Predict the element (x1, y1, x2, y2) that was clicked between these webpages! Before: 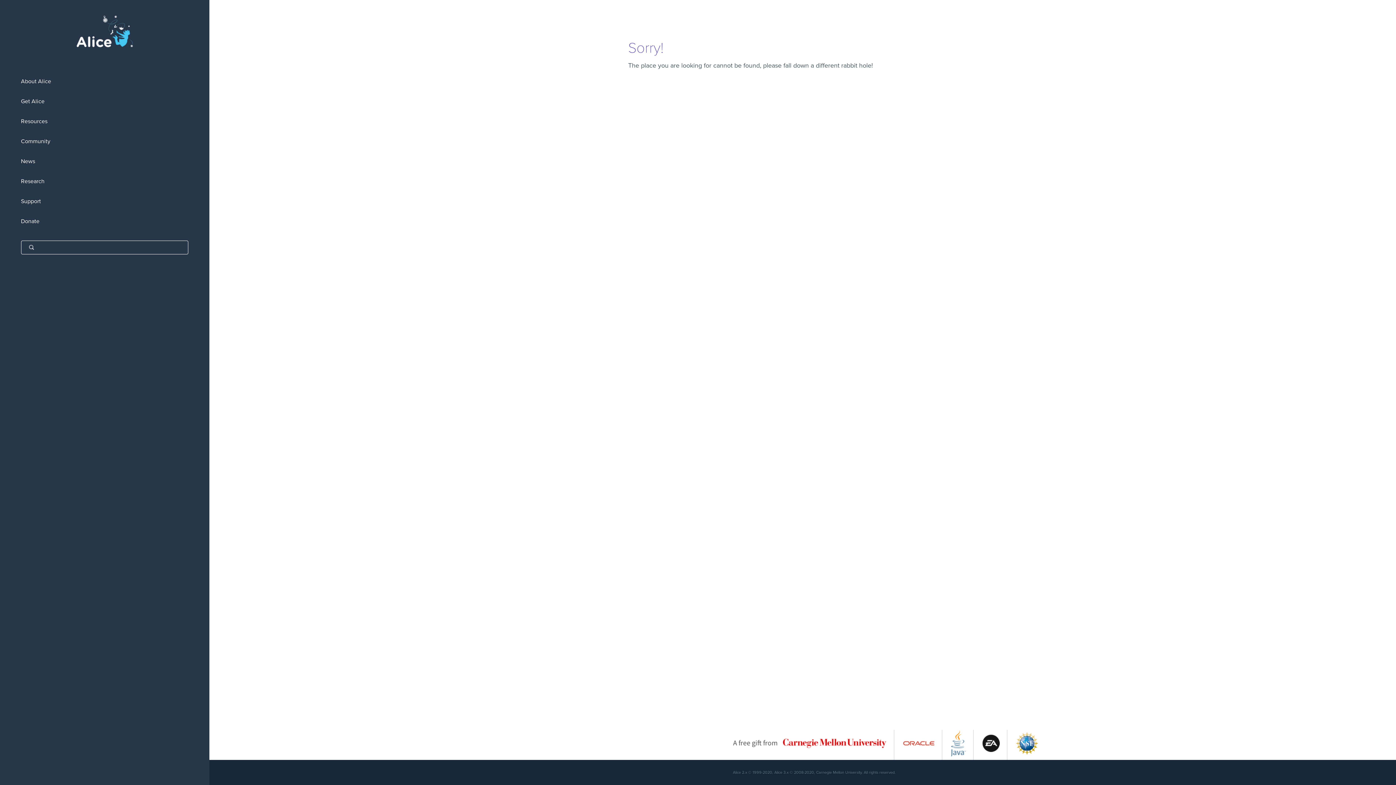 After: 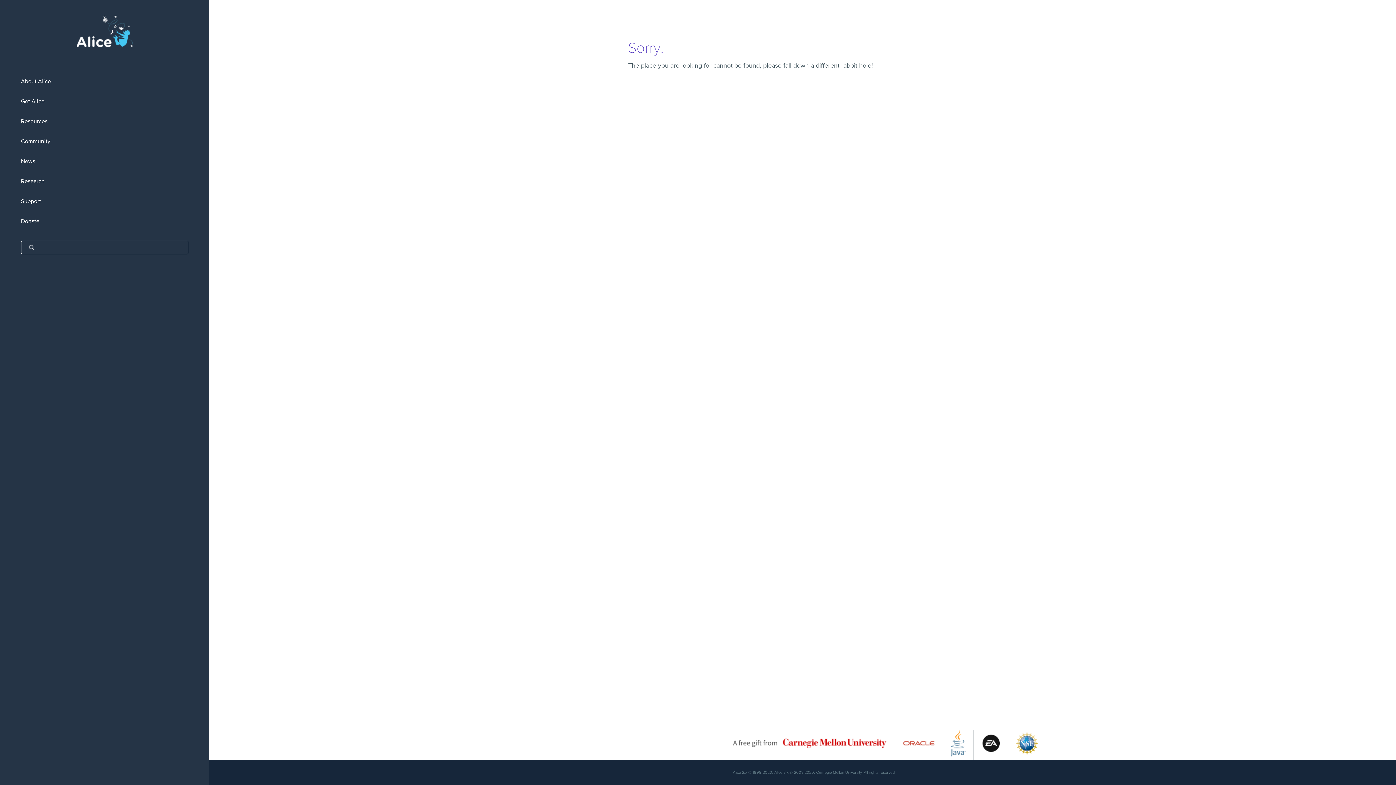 Action: bbox: (733, 752, 886, 759)